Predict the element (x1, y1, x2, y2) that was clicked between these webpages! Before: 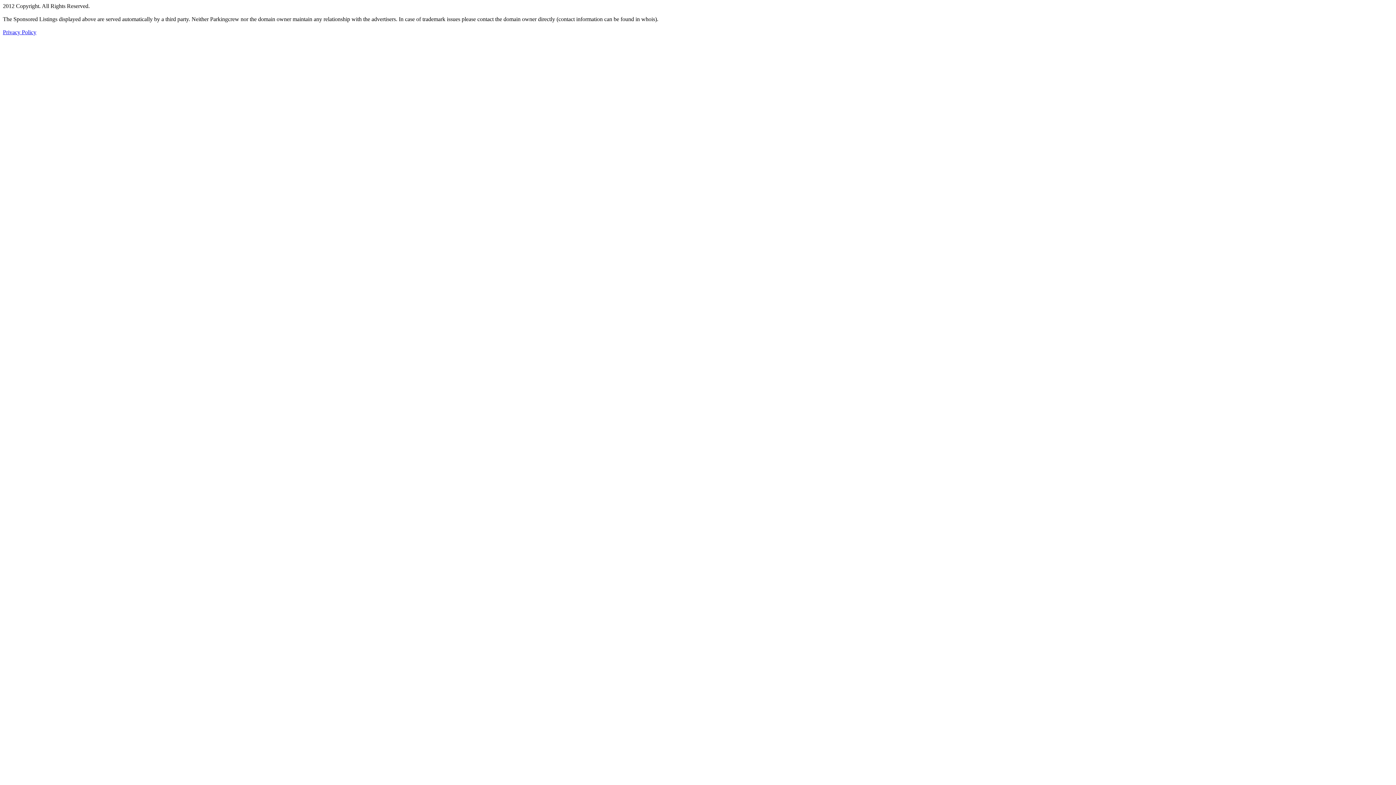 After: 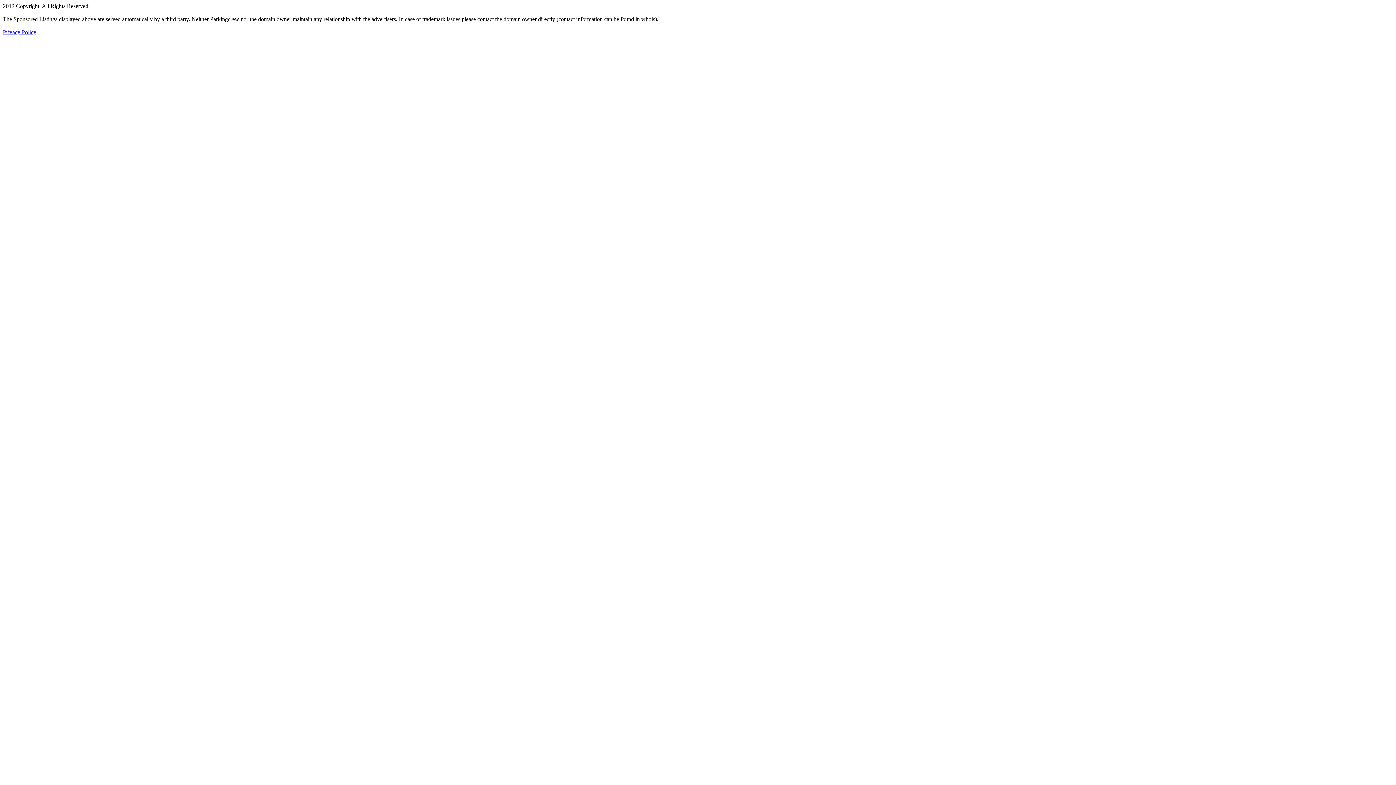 Action: bbox: (2, 29, 36, 35) label: Privacy Policy